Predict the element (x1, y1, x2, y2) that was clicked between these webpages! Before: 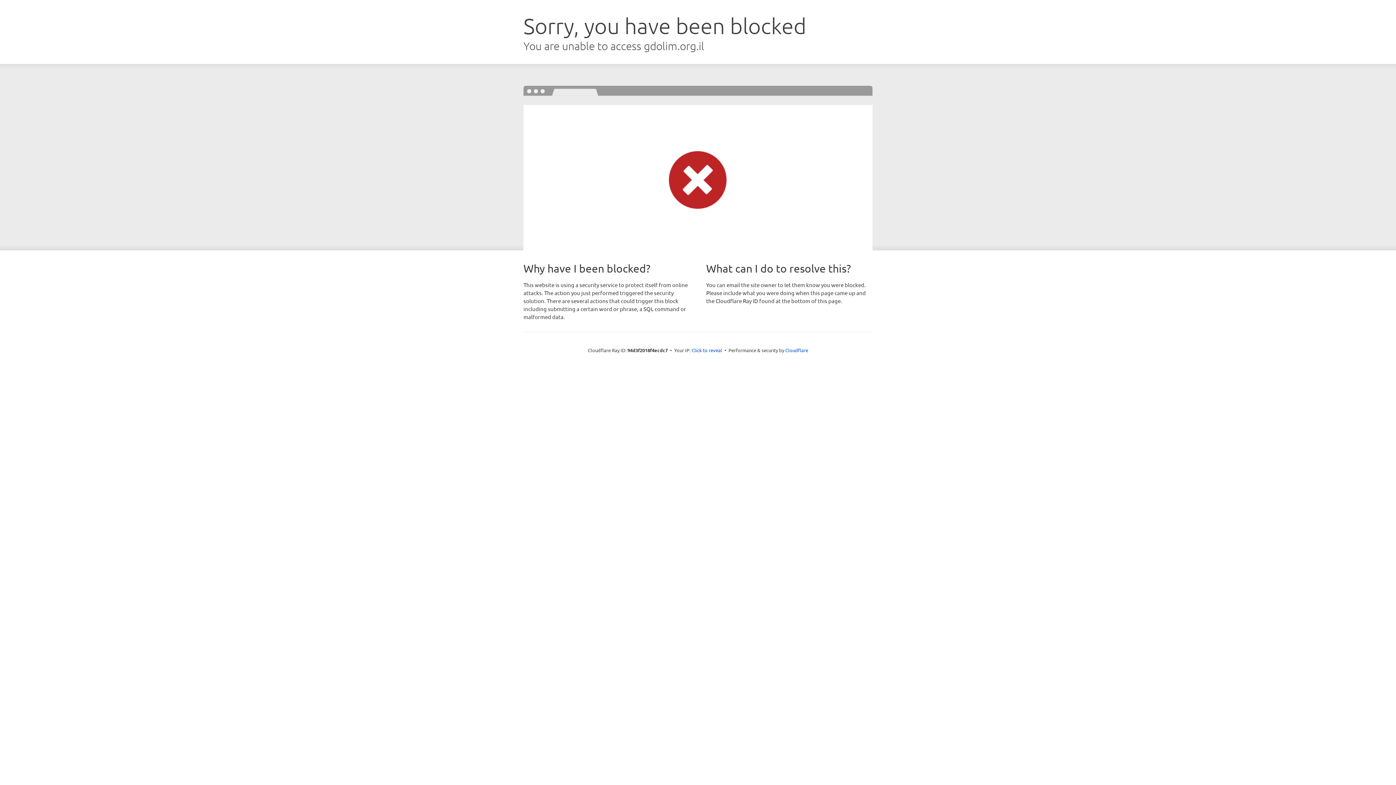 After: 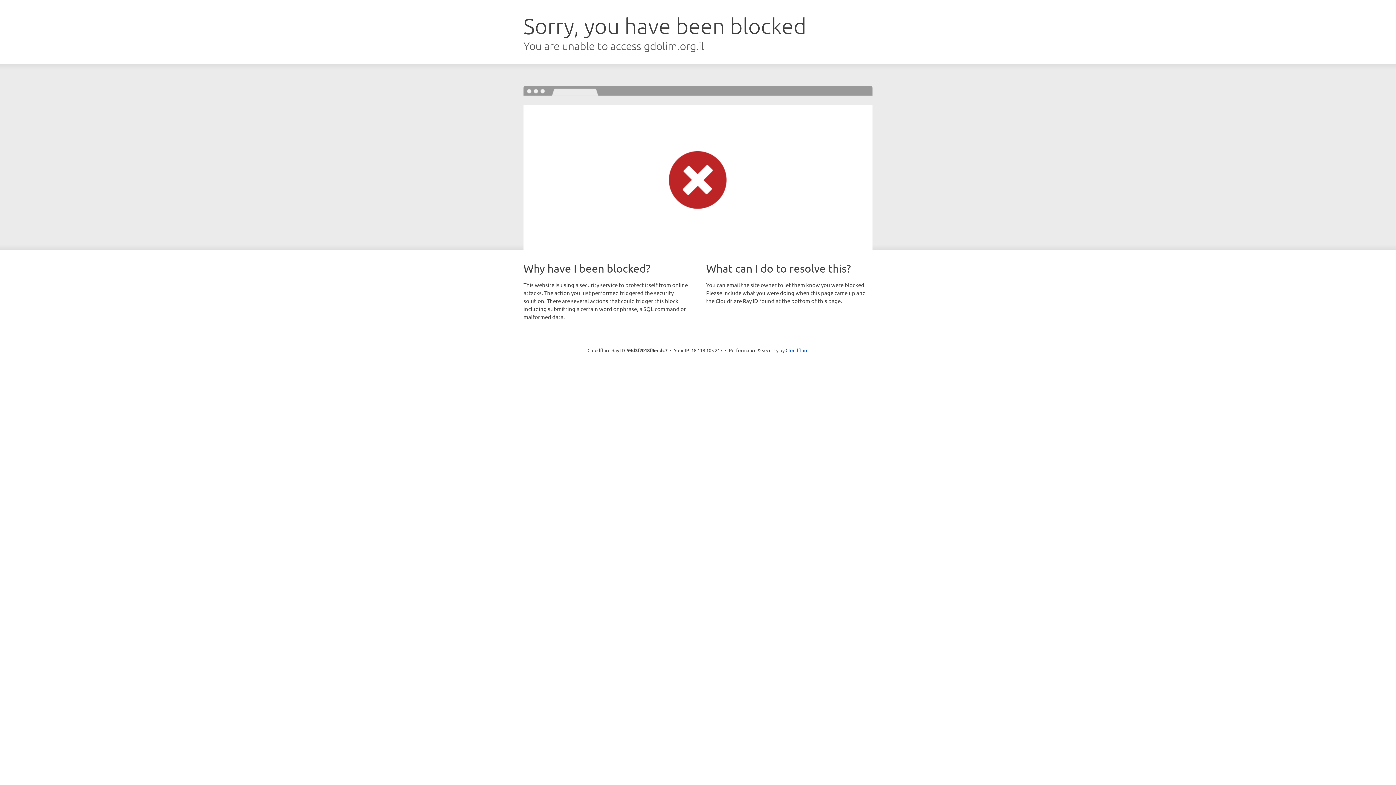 Action: label: Click to reveal bbox: (691, 346, 722, 353)